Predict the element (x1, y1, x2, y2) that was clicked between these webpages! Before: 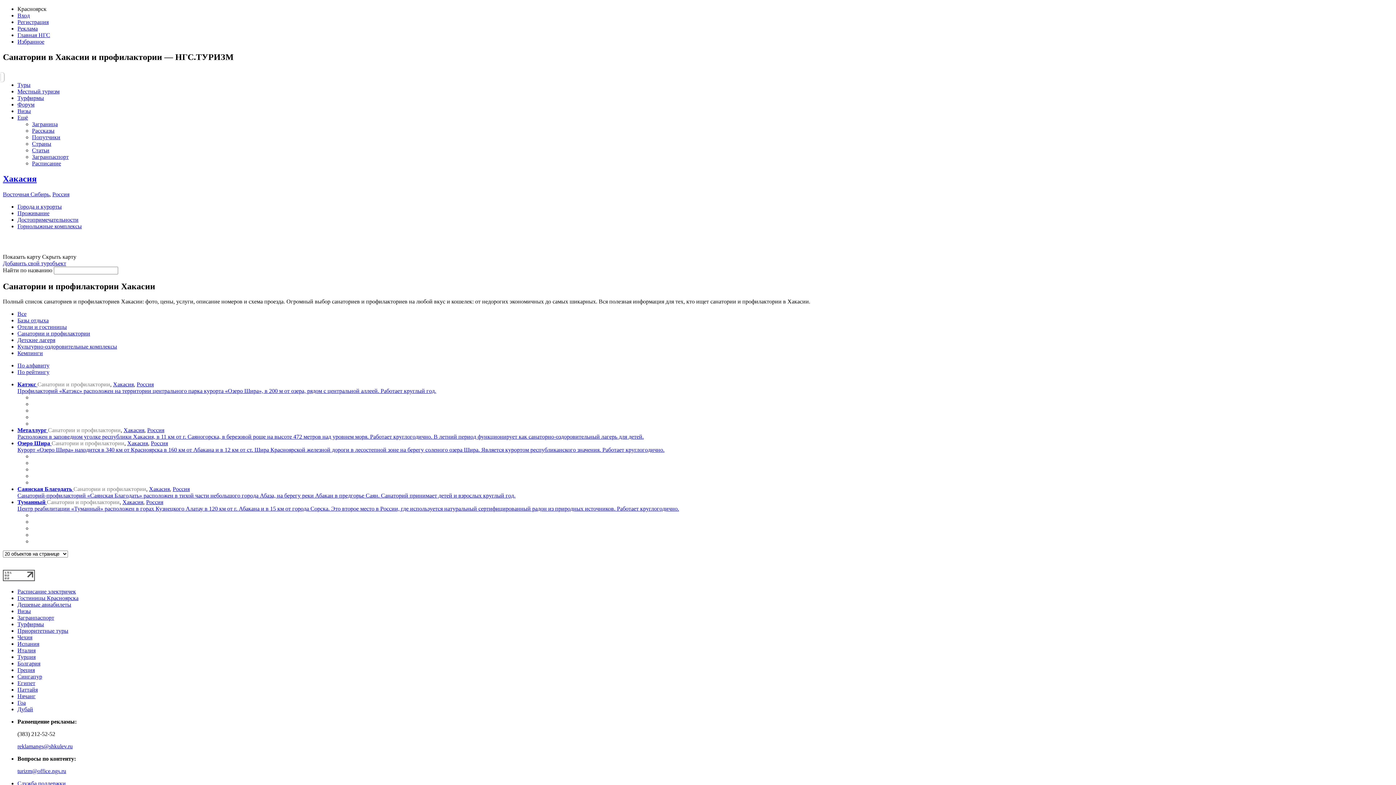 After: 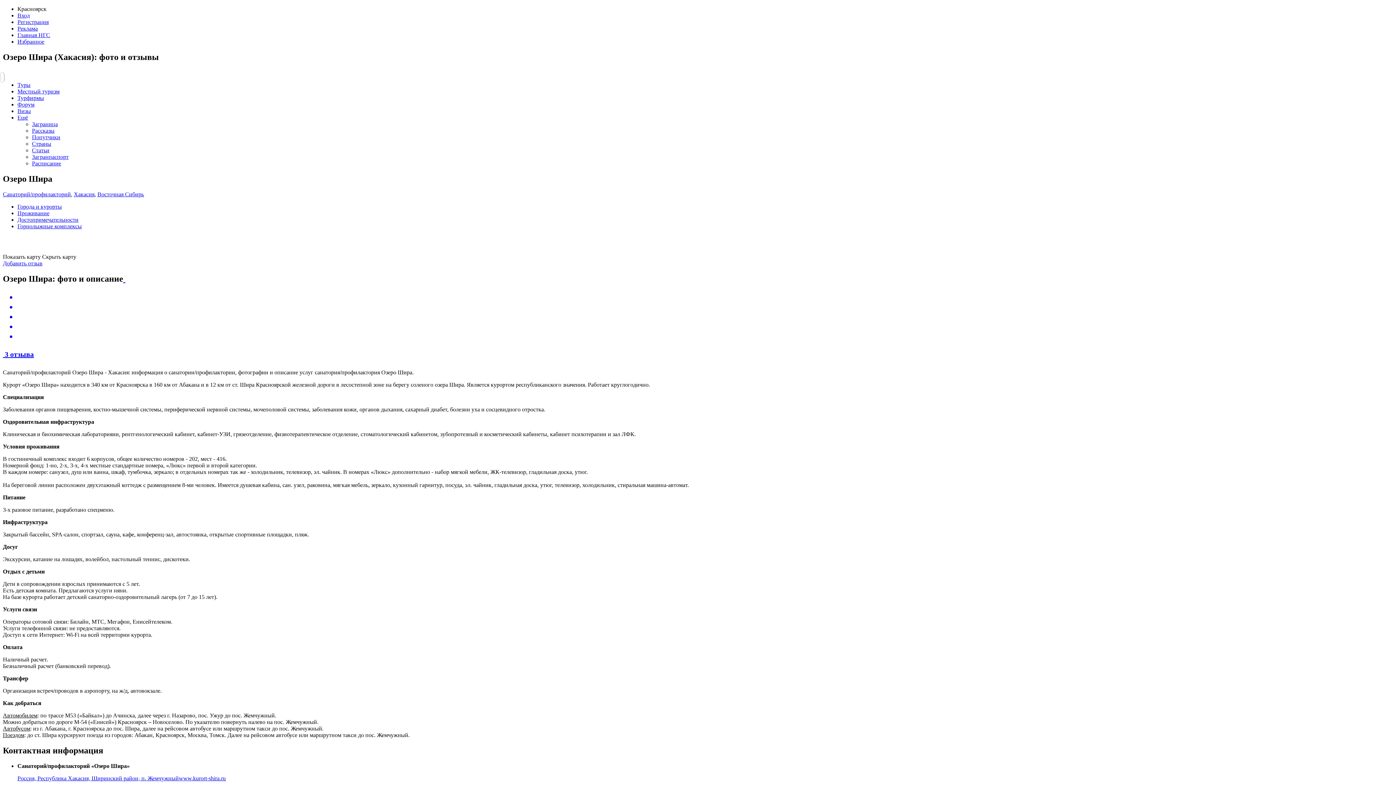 Action: label: Озеро Шира  bbox: (17, 440, 51, 446)